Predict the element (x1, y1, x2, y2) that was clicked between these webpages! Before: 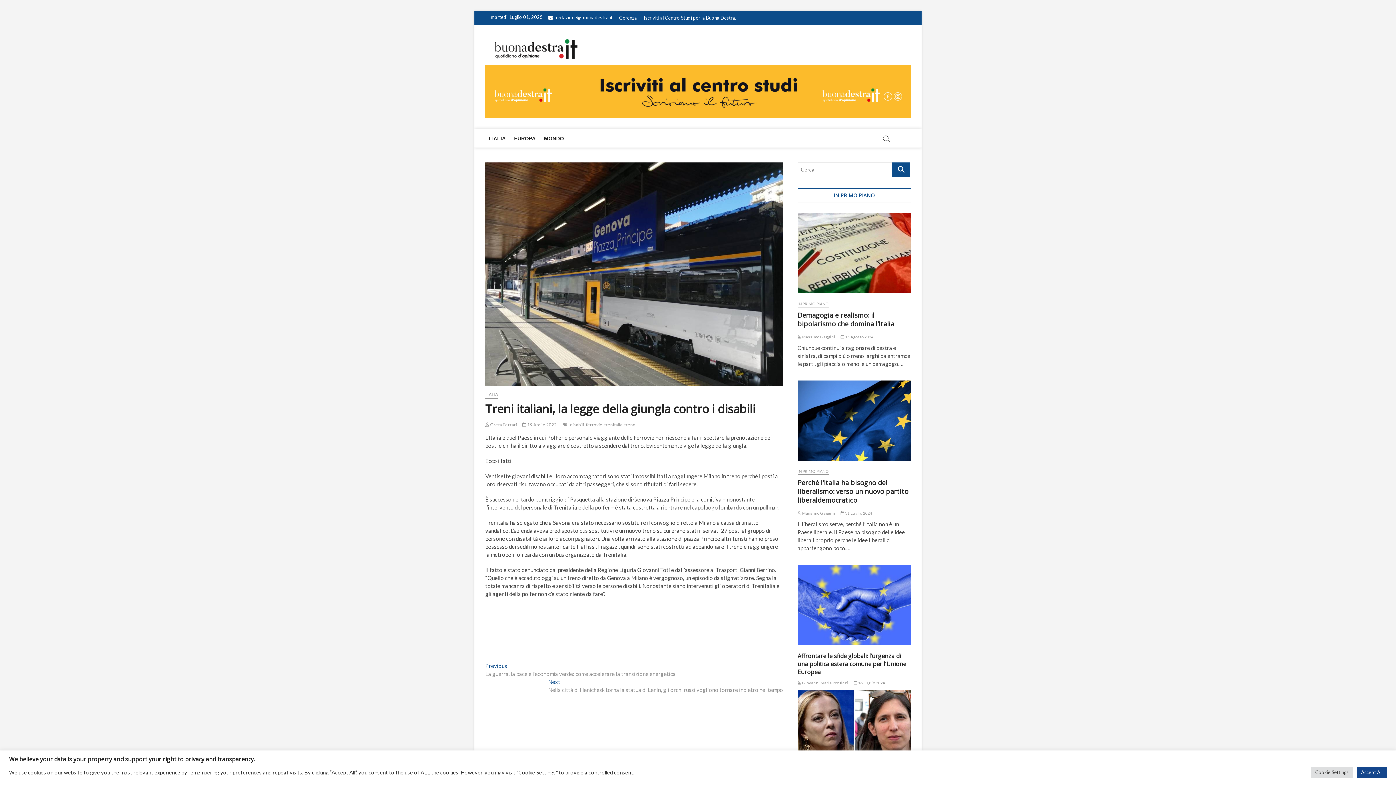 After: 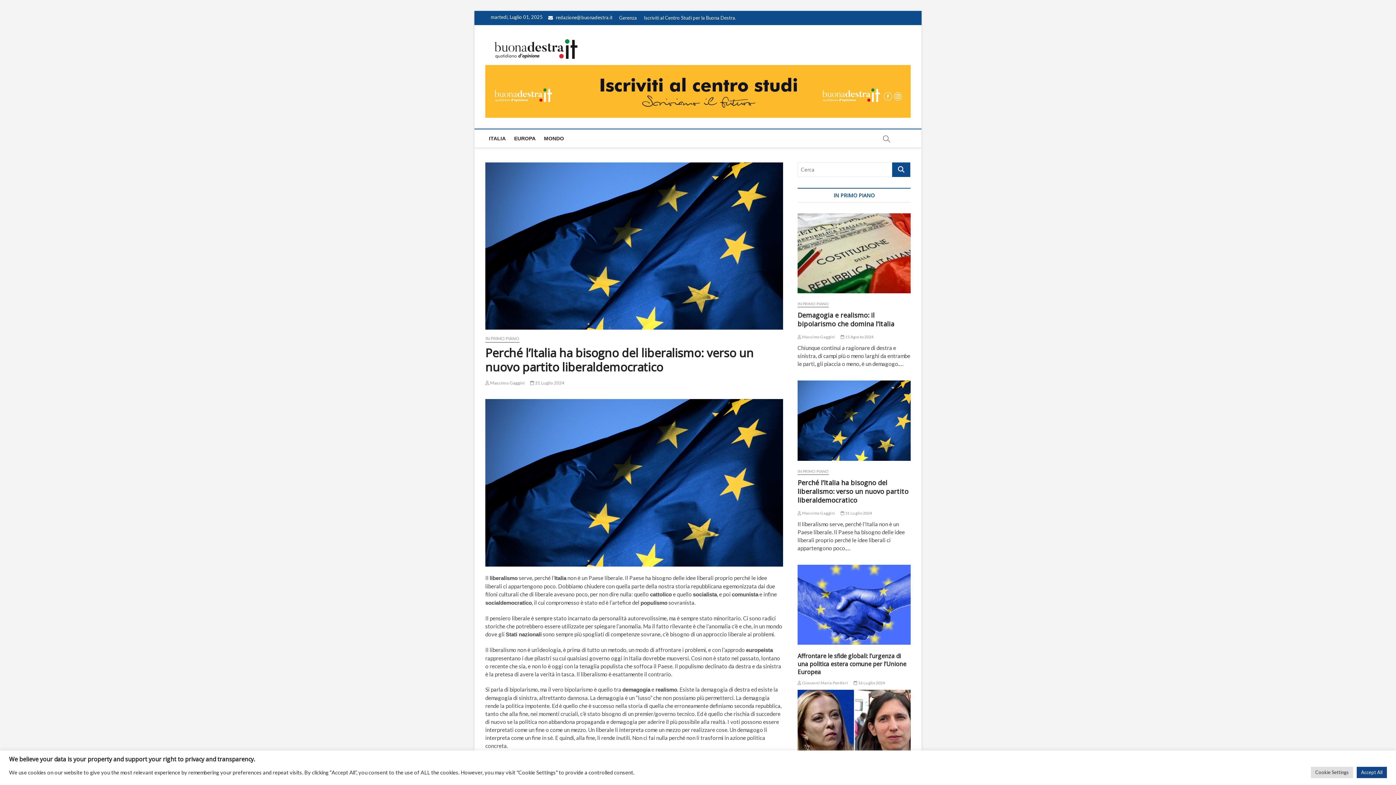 Action: label: Perché l’Italia ha bisogno del liberalismo: verso un nuovo partito liberaldemocratico bbox: (797, 478, 908, 504)